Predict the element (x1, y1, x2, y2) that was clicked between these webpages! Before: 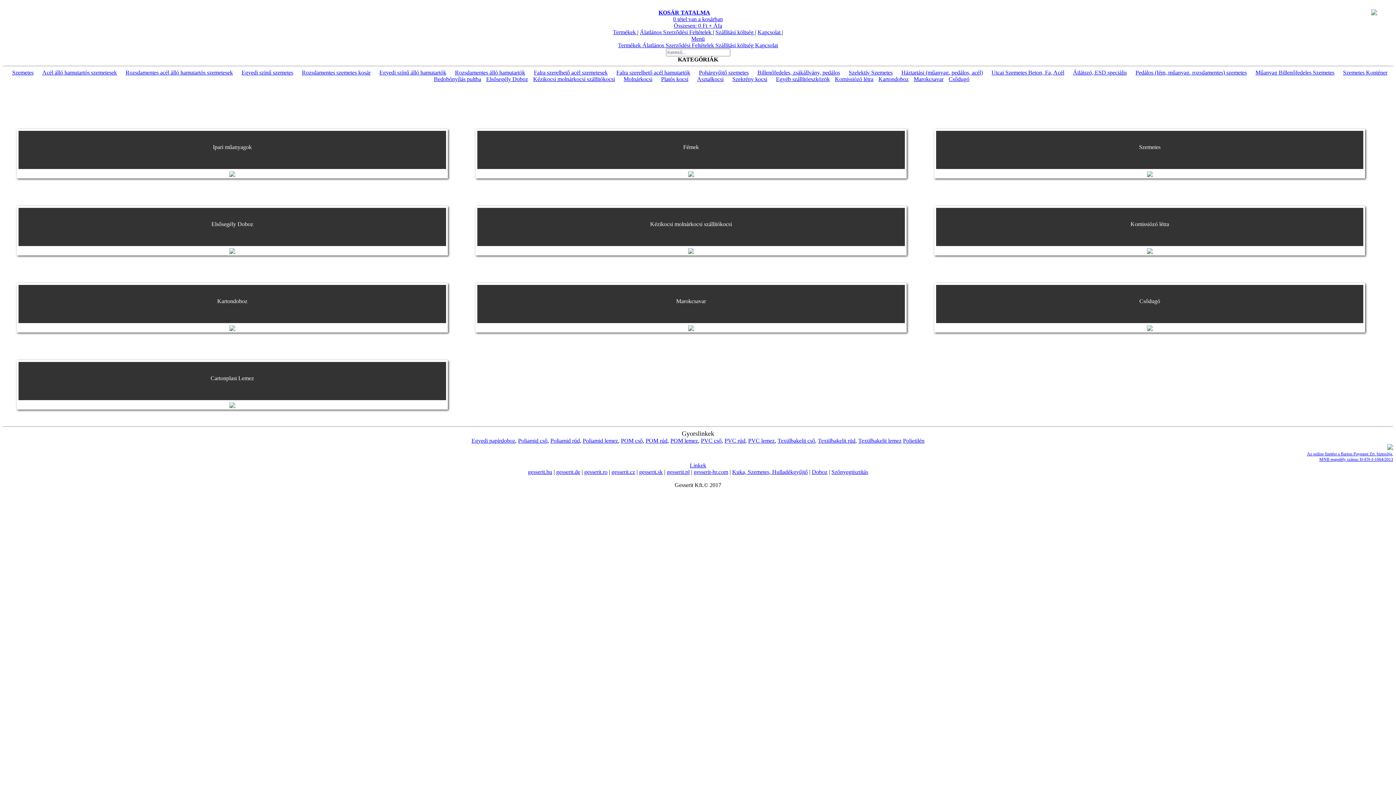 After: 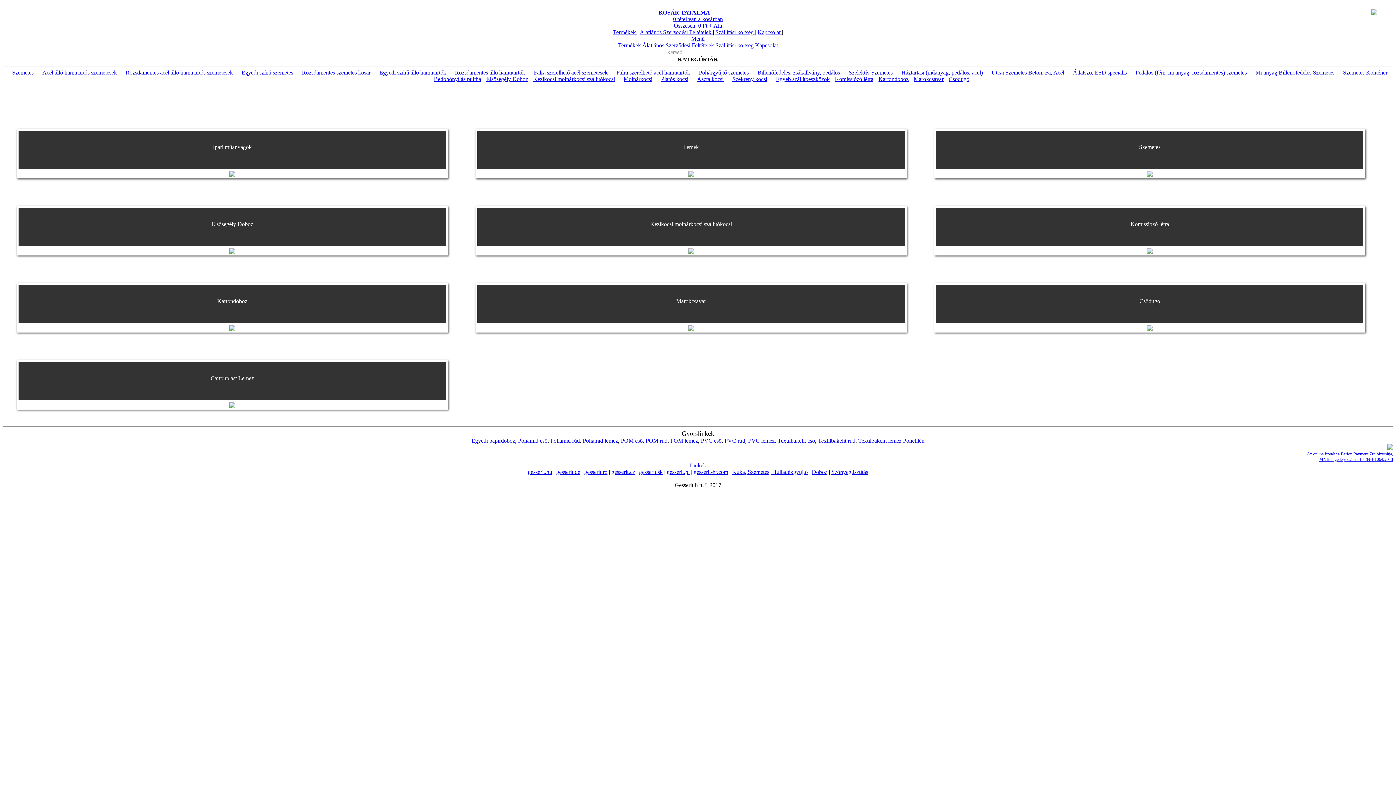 Action: label: gesserit.cz bbox: (611, 469, 635, 475)